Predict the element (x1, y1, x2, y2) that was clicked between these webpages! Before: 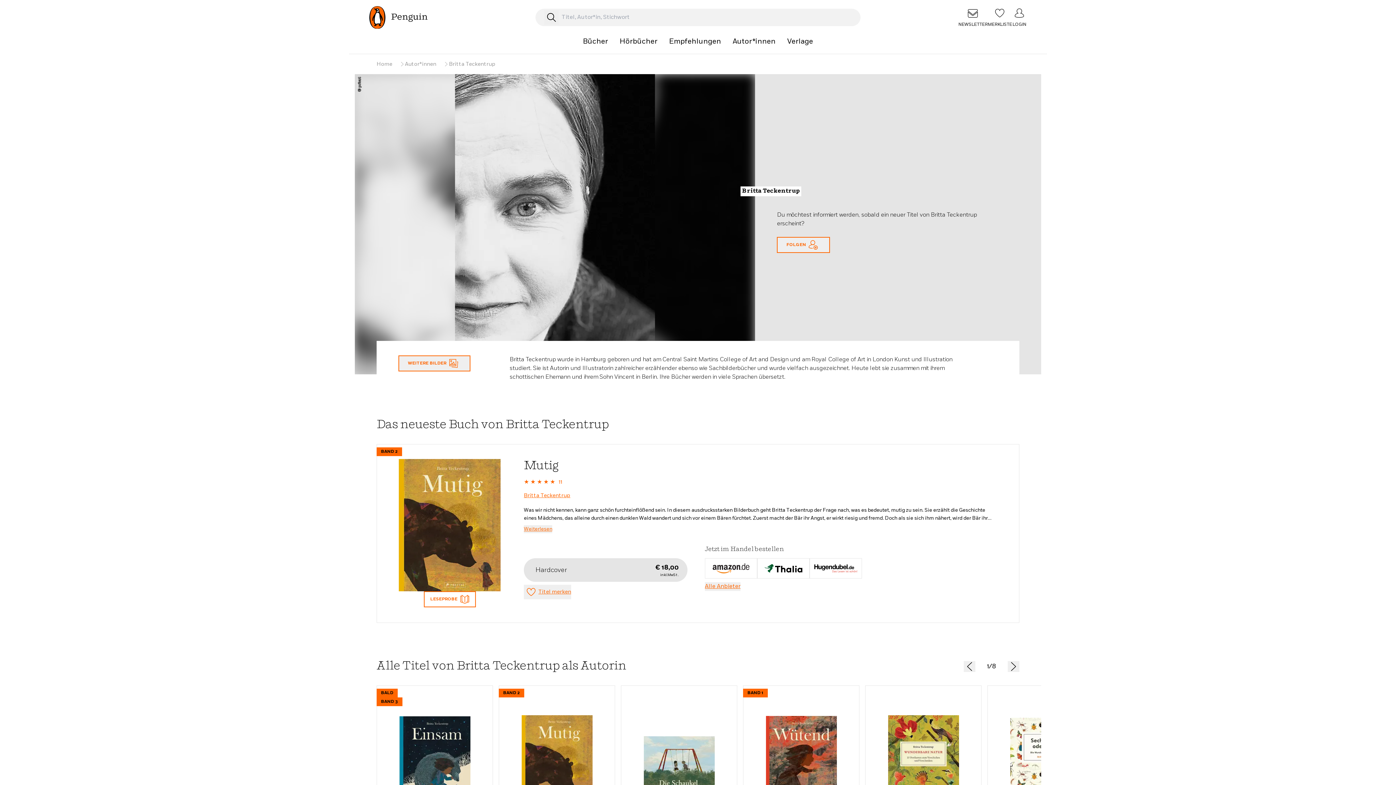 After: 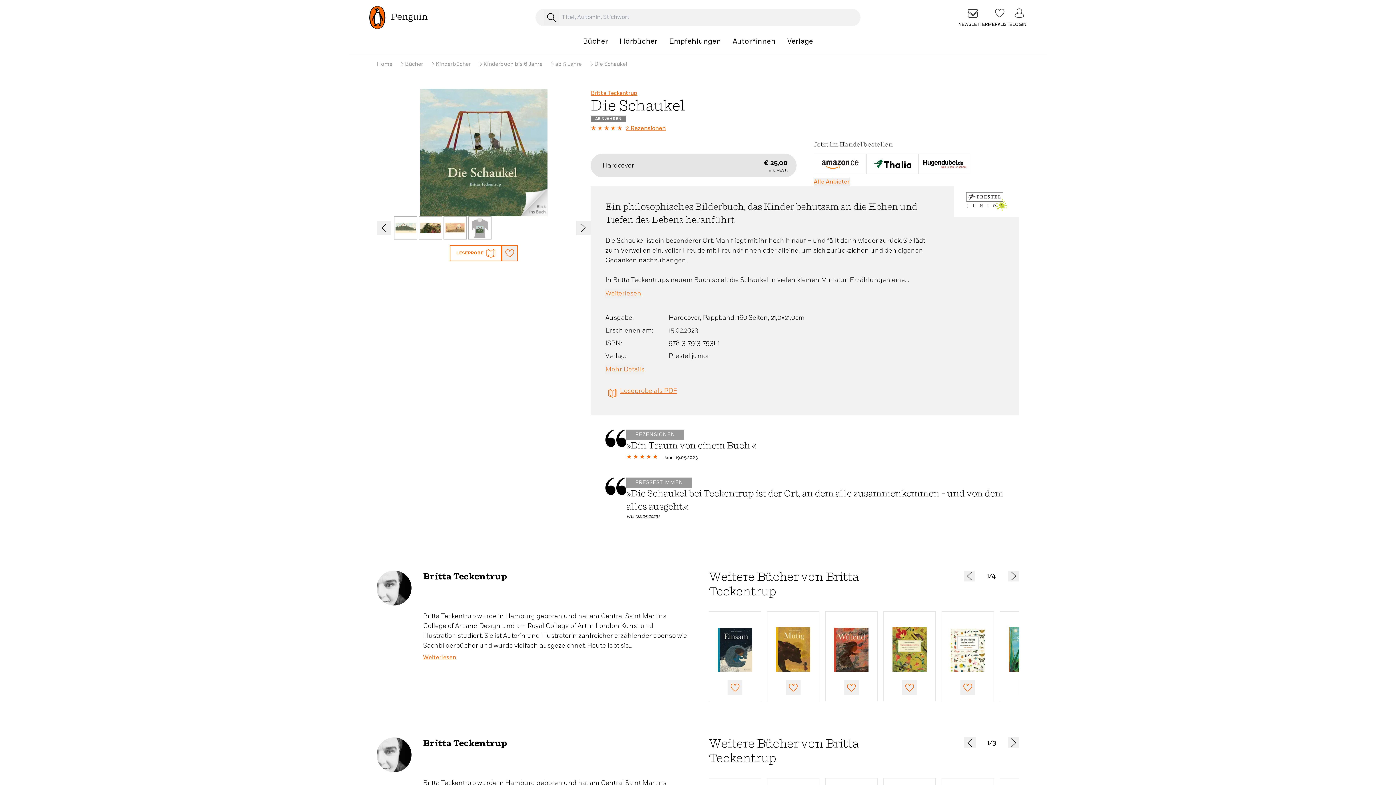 Action: bbox: (627, 694, 731, 807)